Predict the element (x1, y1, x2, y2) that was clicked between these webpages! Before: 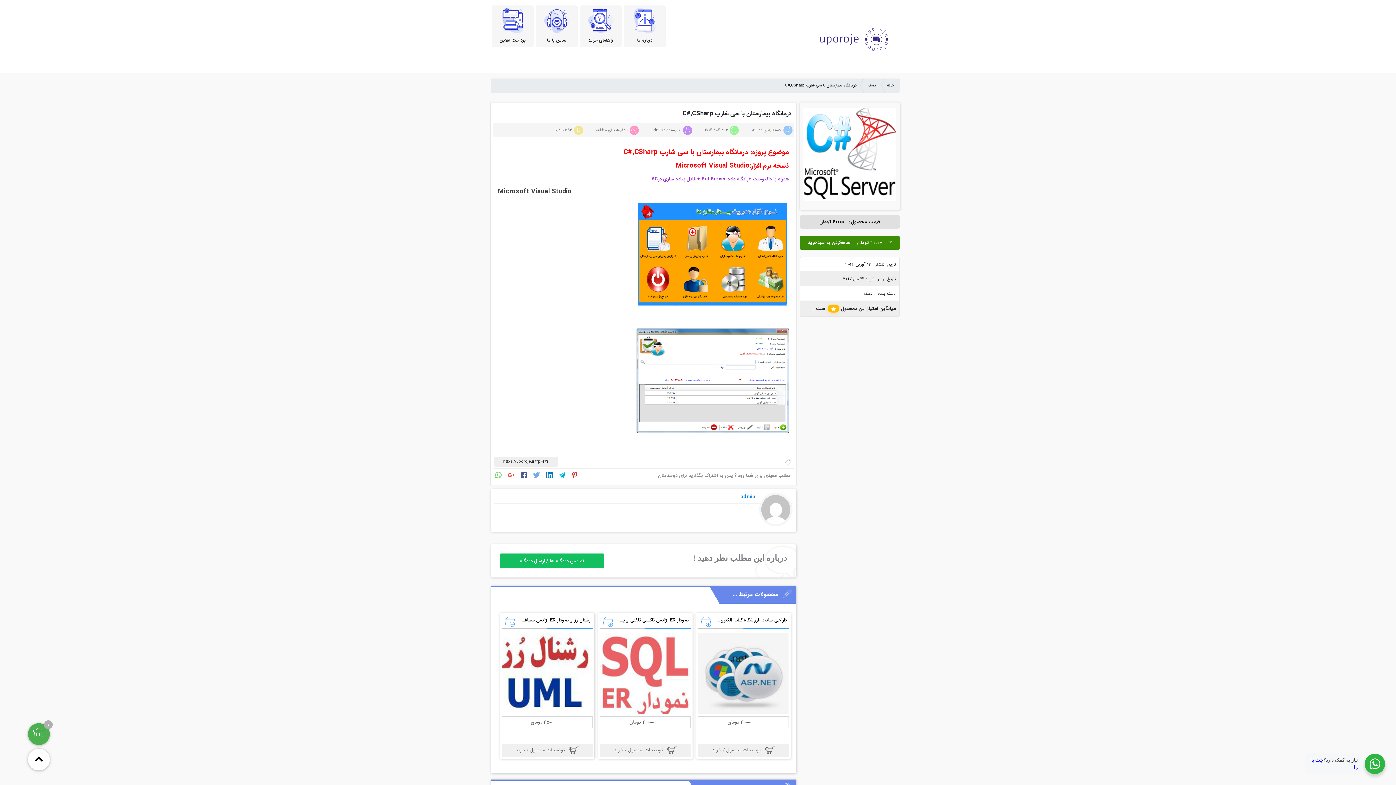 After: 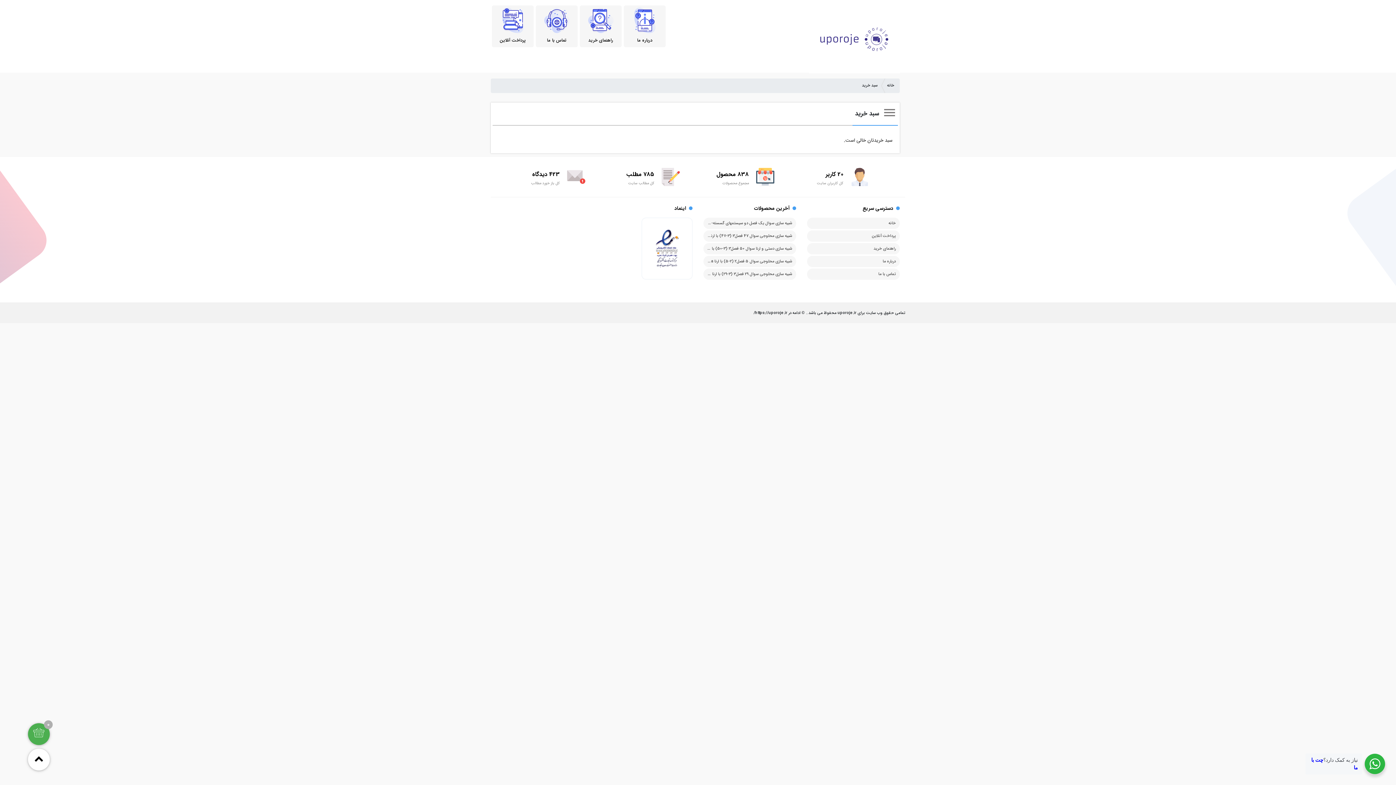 Action: label: 0 bbox: (27, 723, 49, 745)